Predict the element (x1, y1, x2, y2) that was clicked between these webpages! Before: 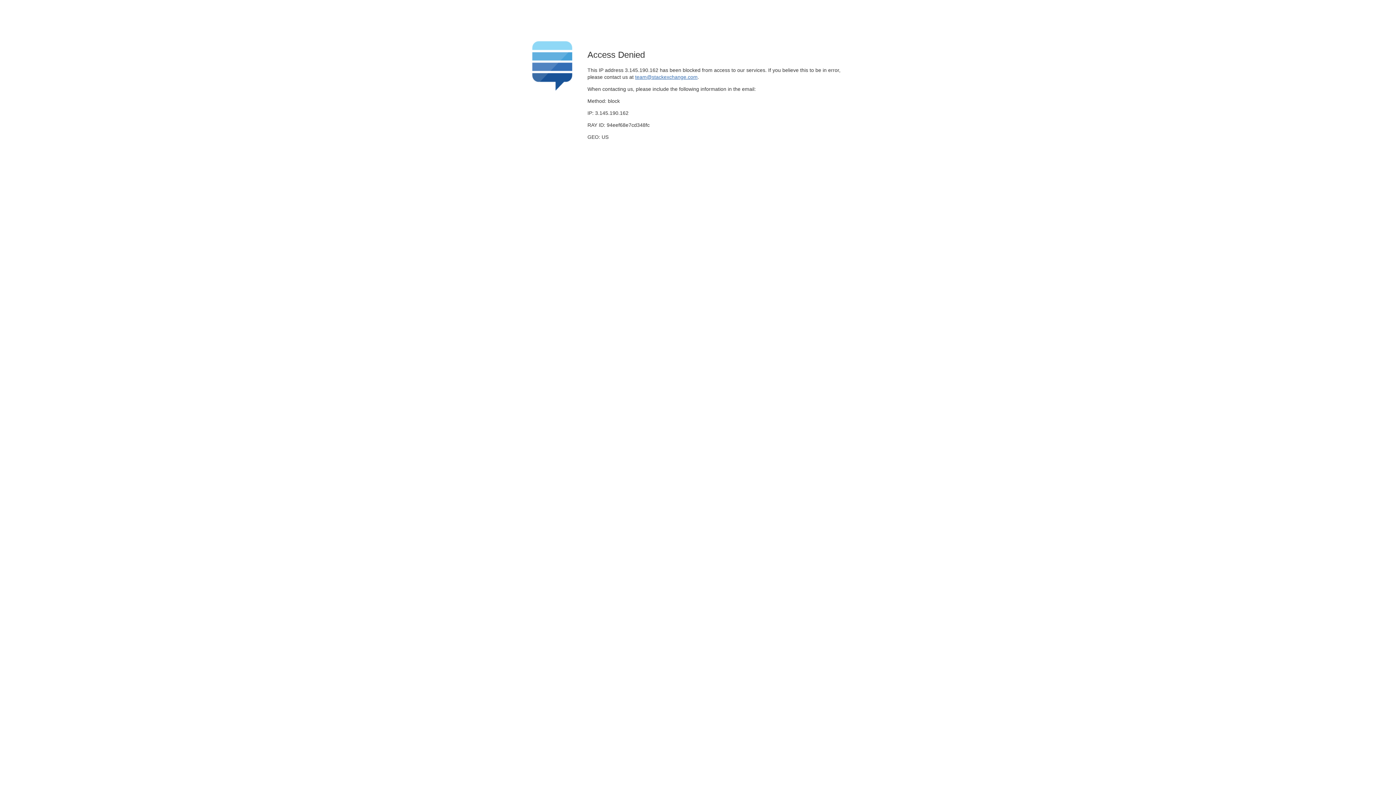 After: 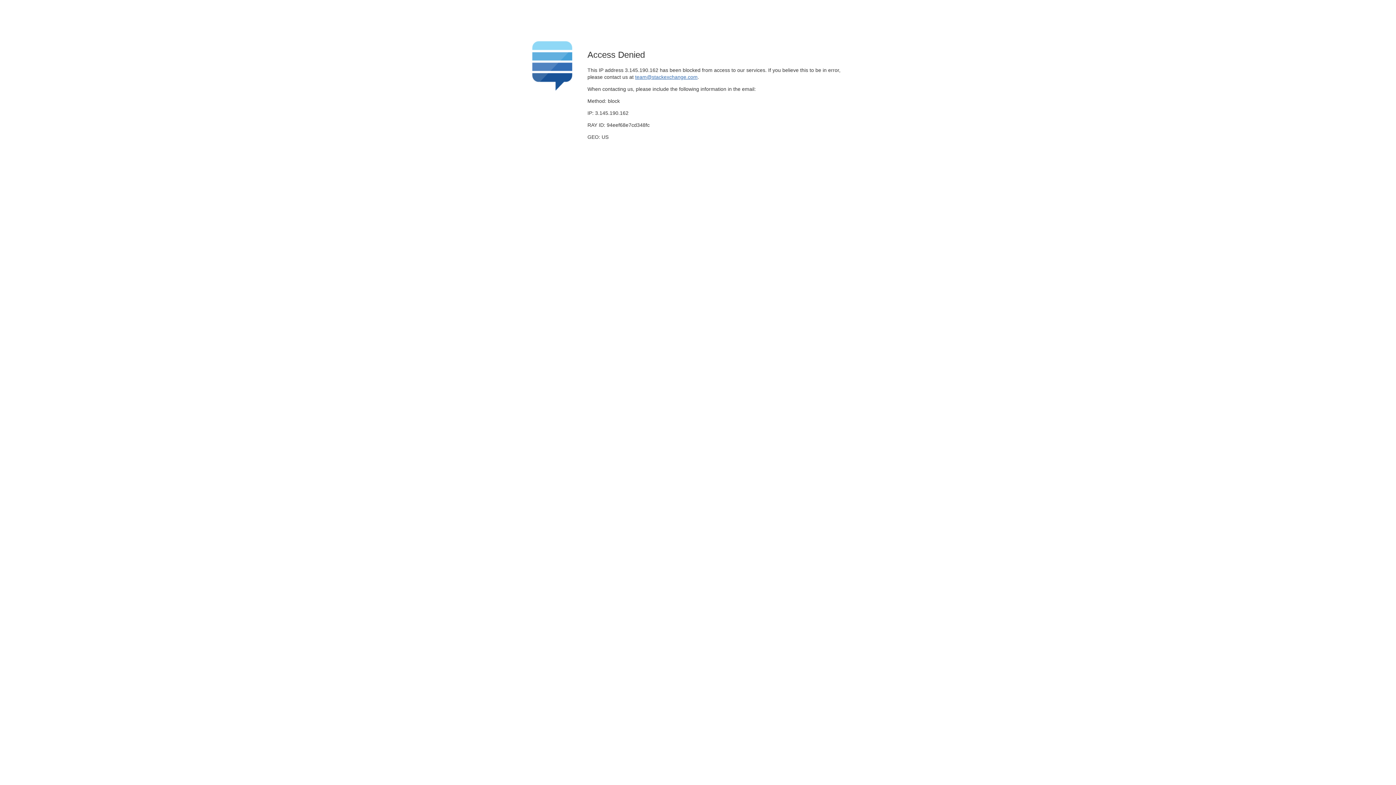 Action: bbox: (635, 74, 697, 79) label: team@stackexchange.com